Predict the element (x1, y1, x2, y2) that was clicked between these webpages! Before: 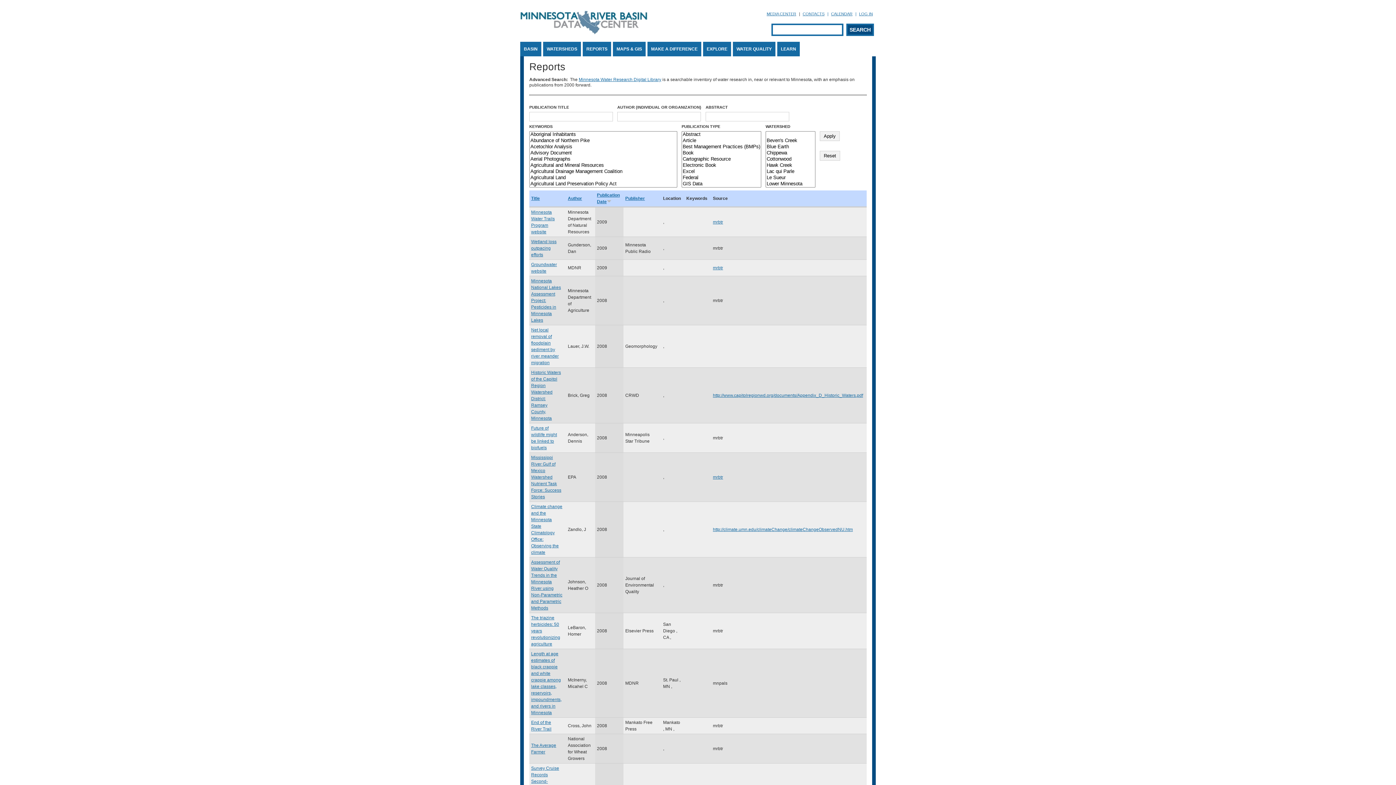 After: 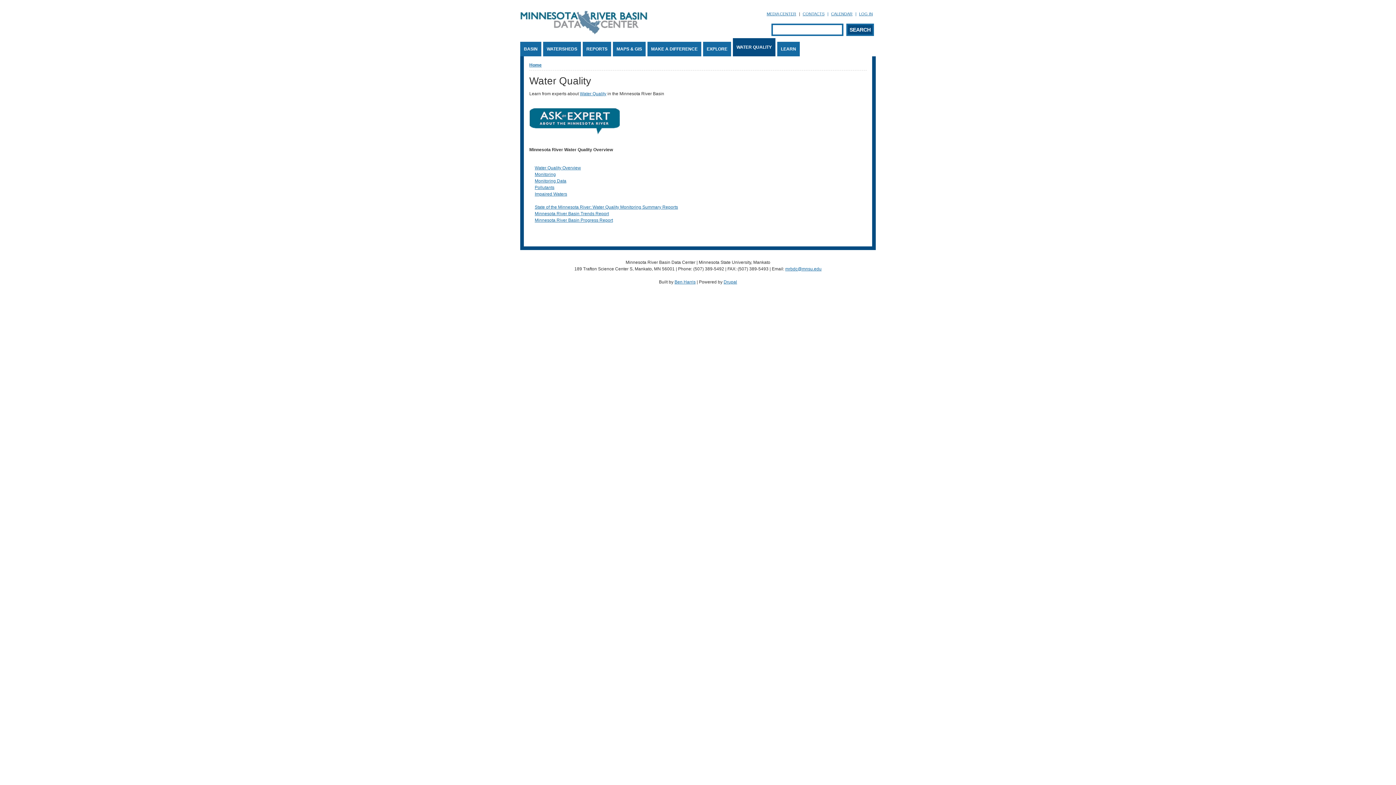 Action: label: WATER QUALITY bbox: (733, 41, 775, 56)